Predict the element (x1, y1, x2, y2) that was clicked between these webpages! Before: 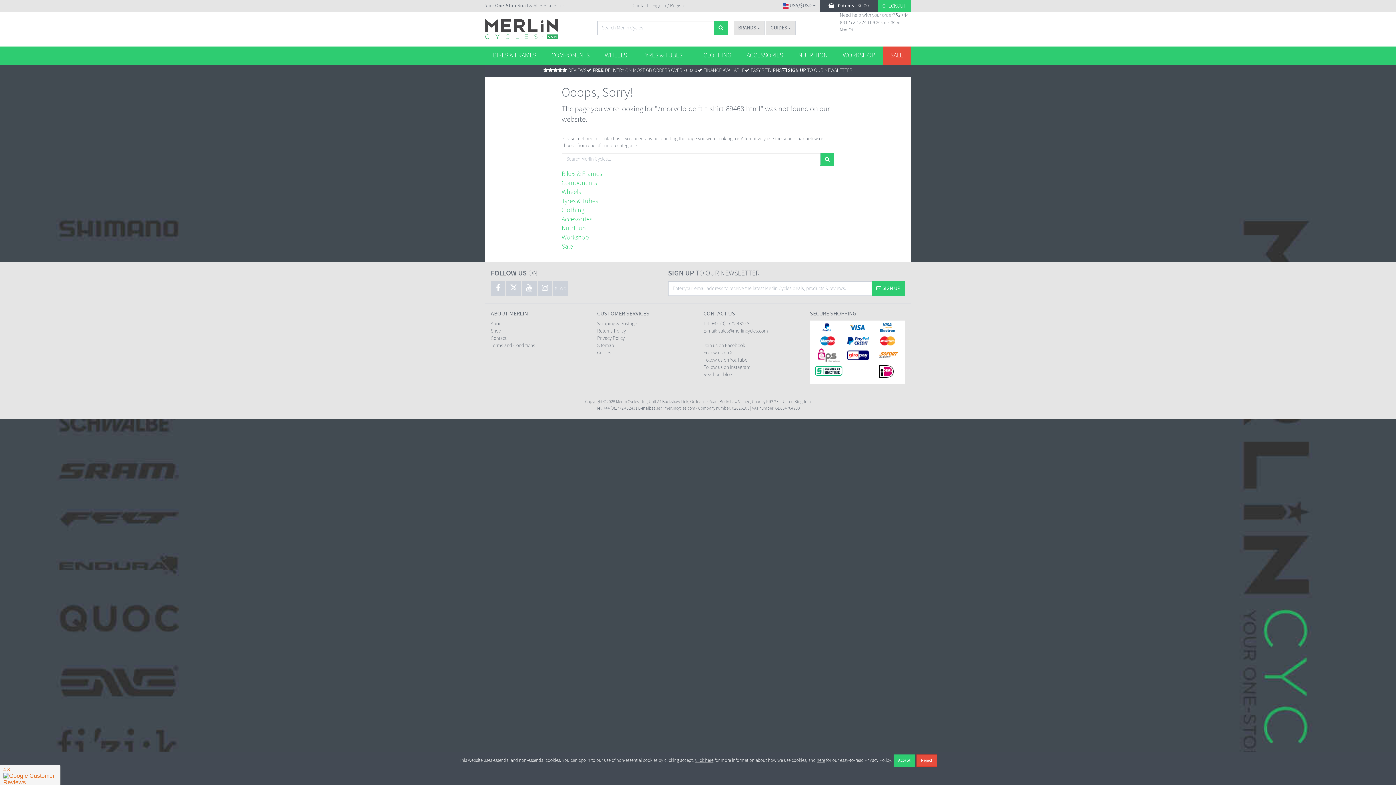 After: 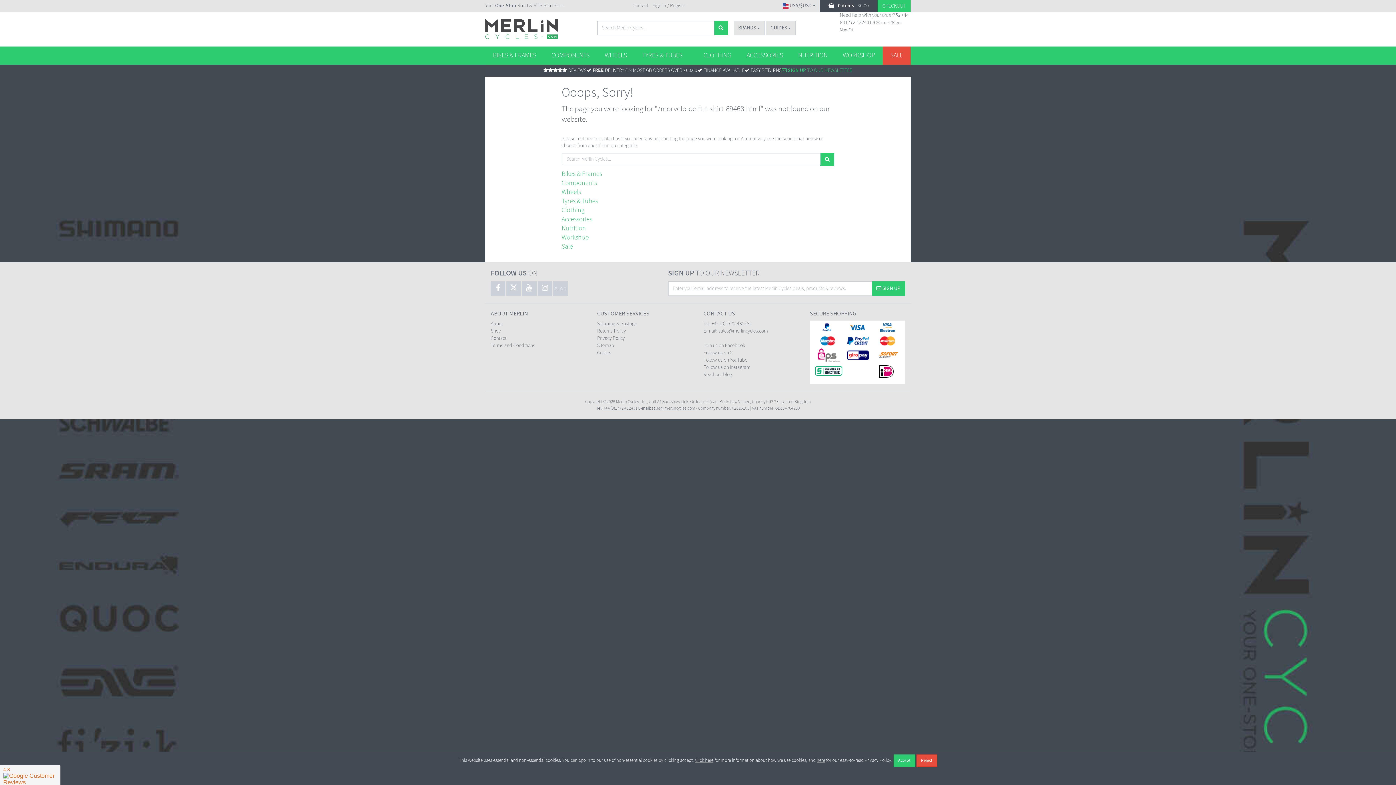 Action: bbox: (781, 64, 852, 76) label:  SIGN UP TO OUR NEWSLETTER